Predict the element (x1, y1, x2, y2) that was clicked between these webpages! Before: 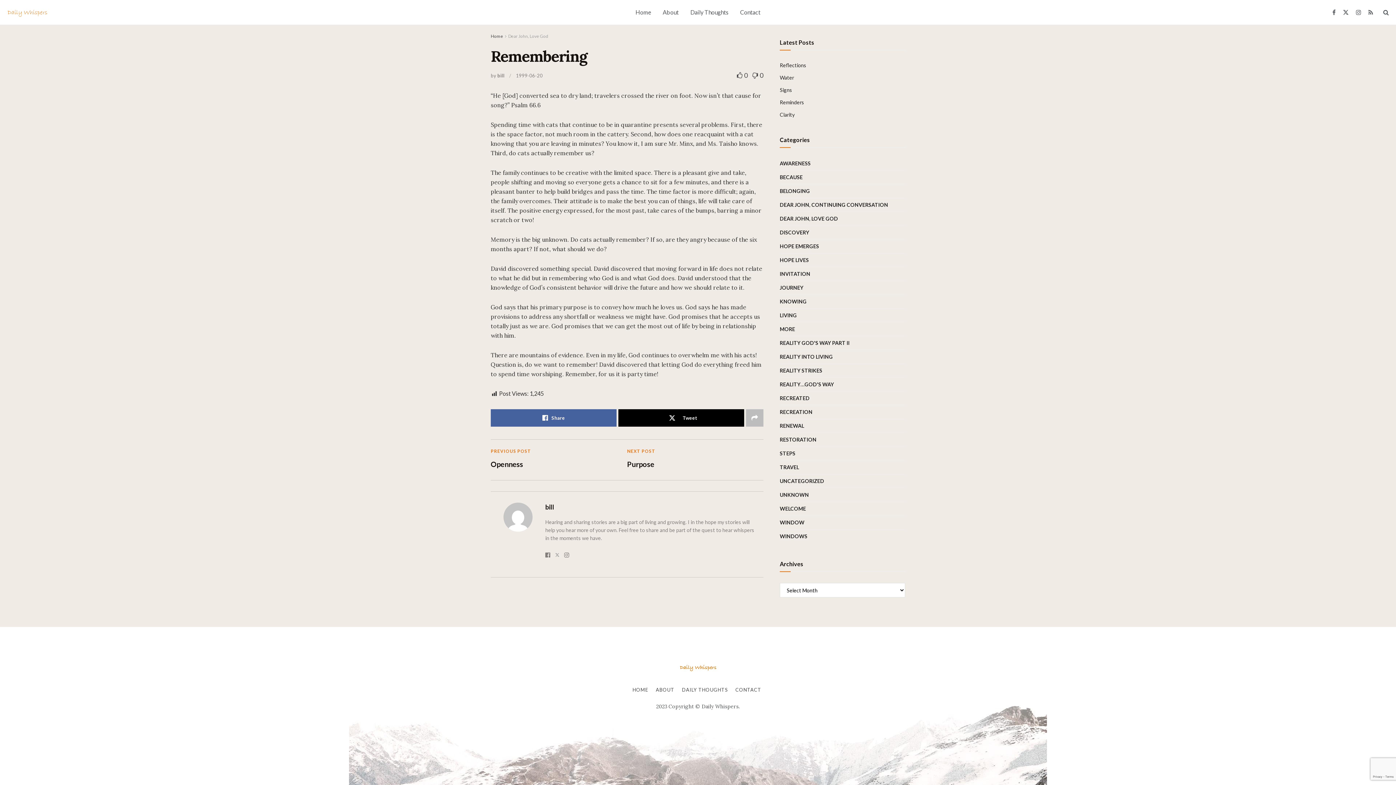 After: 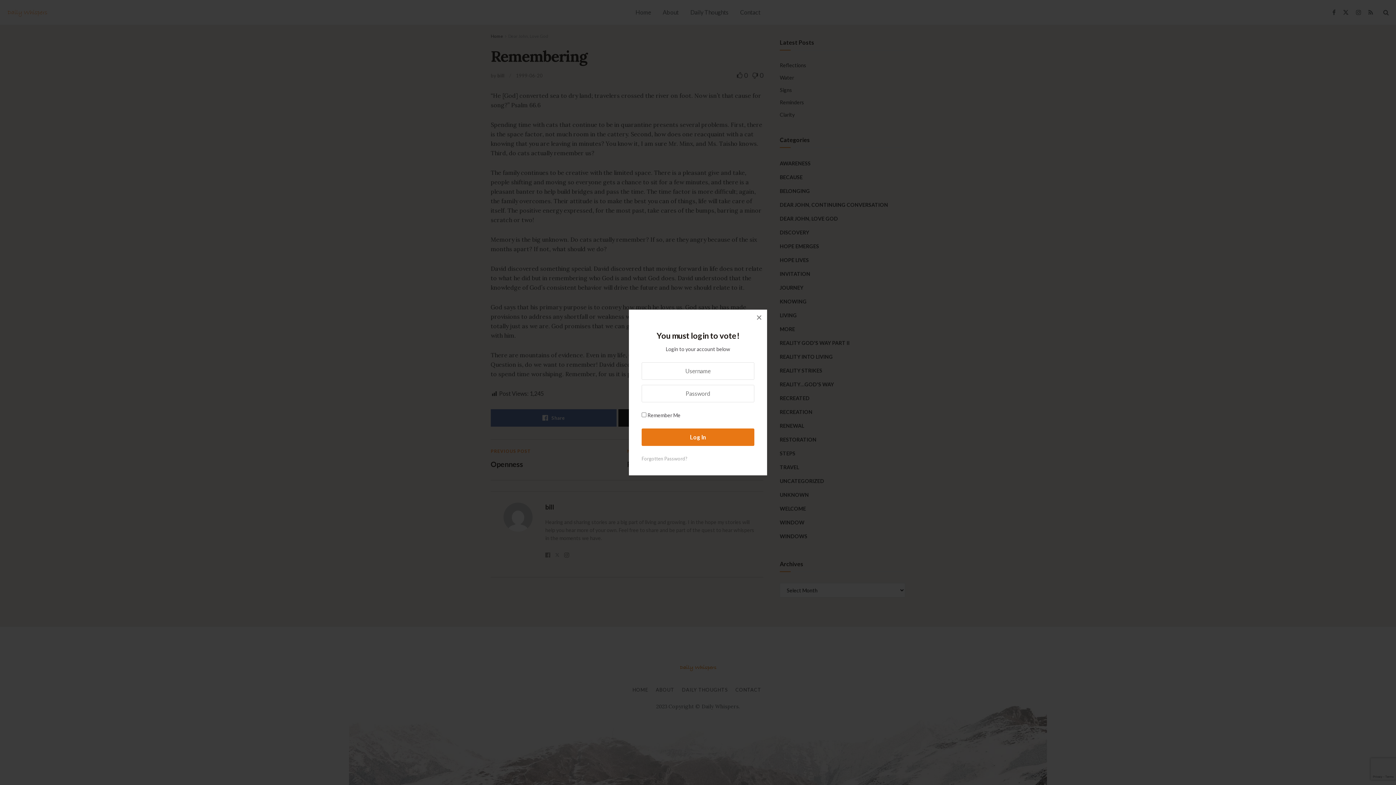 Action: label:  0  bbox: (737, 71, 749, 79)